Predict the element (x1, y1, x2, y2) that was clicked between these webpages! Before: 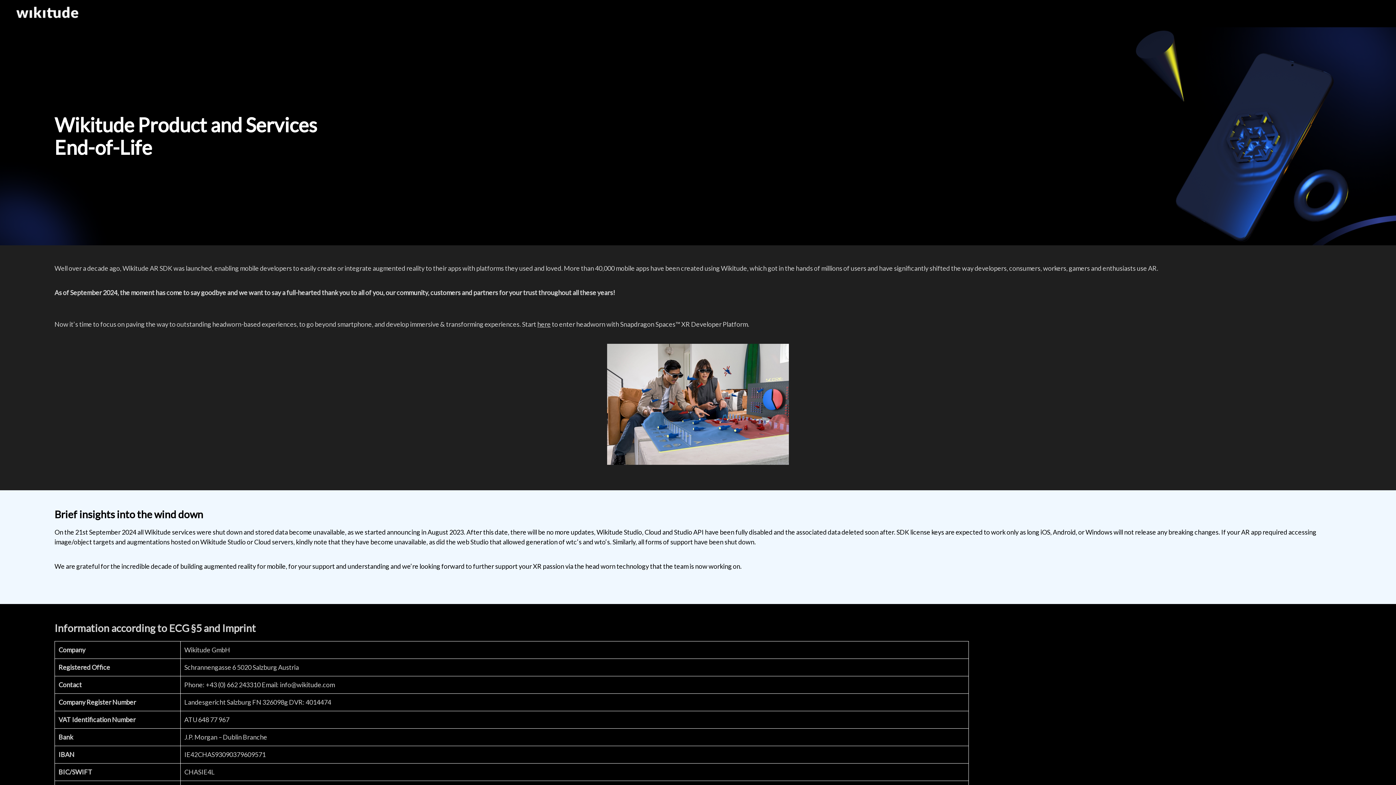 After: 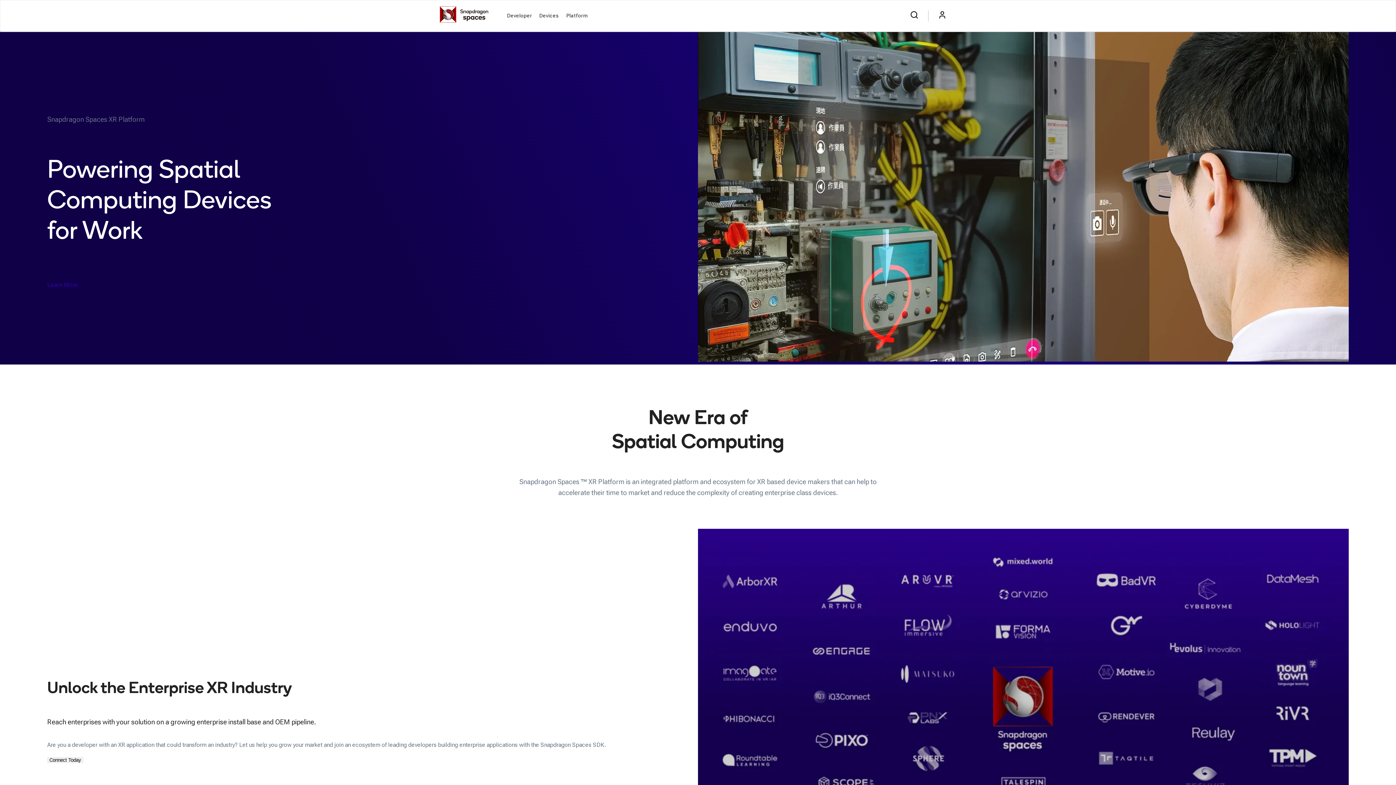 Action: bbox: (537, 320, 550, 328) label: here